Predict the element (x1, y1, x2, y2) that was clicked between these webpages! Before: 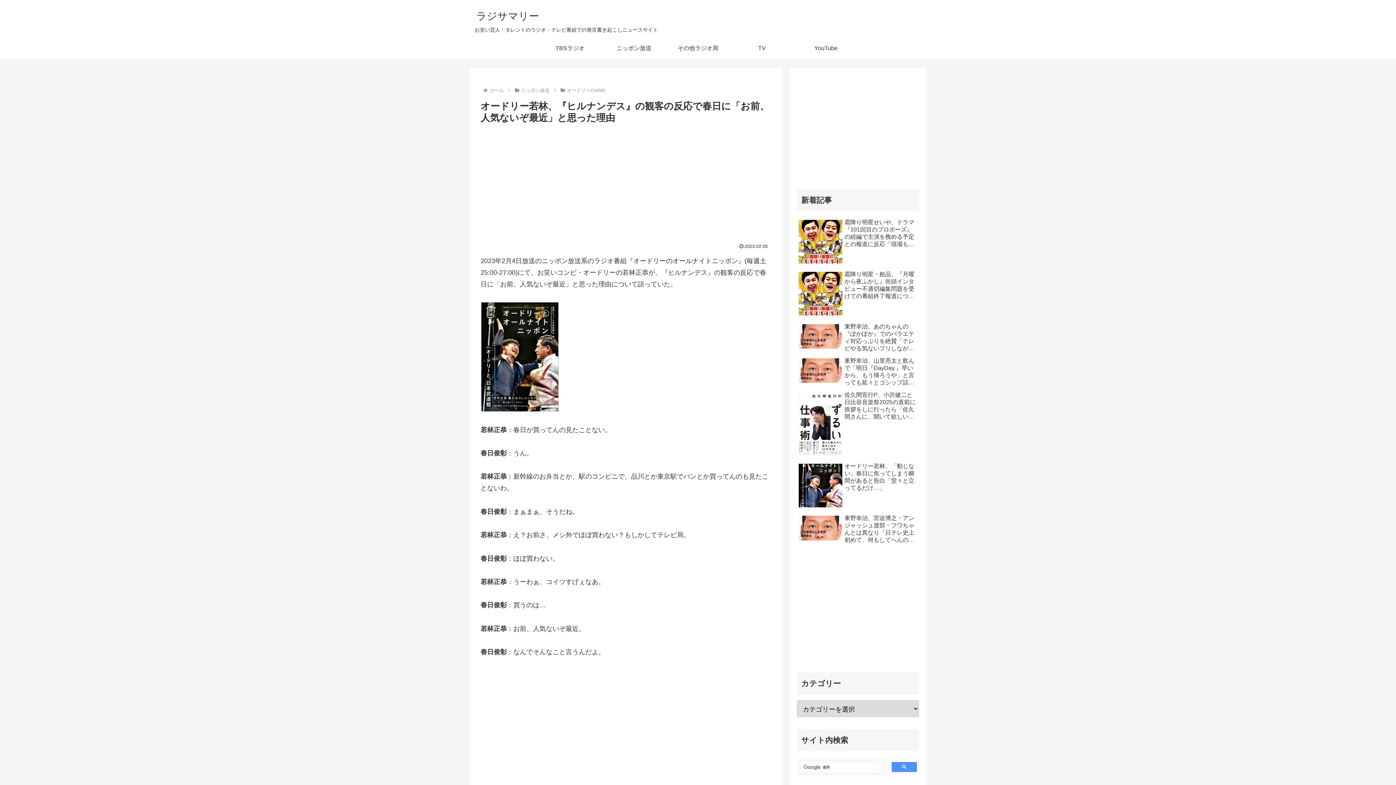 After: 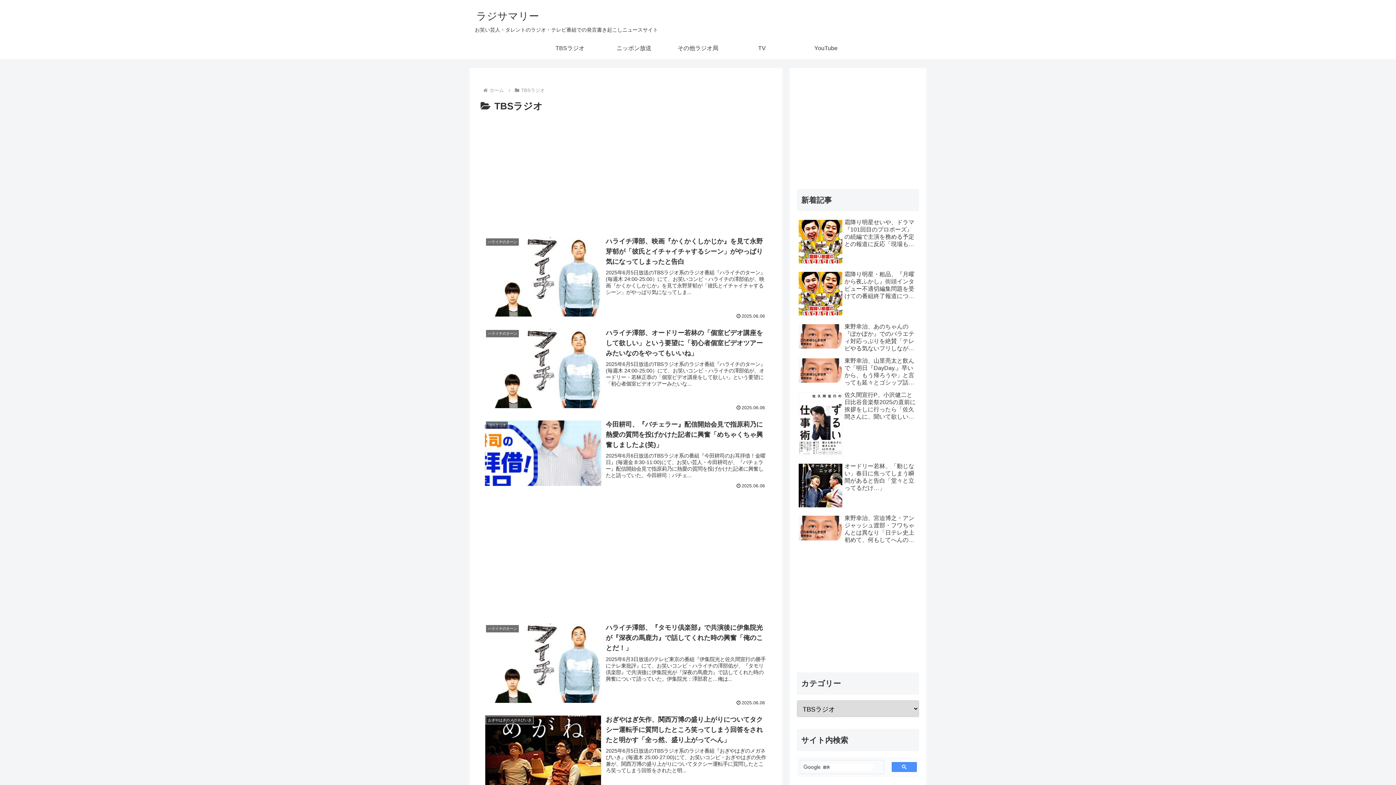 Action: bbox: (538, 37, 602, 59) label: TBSラジオ